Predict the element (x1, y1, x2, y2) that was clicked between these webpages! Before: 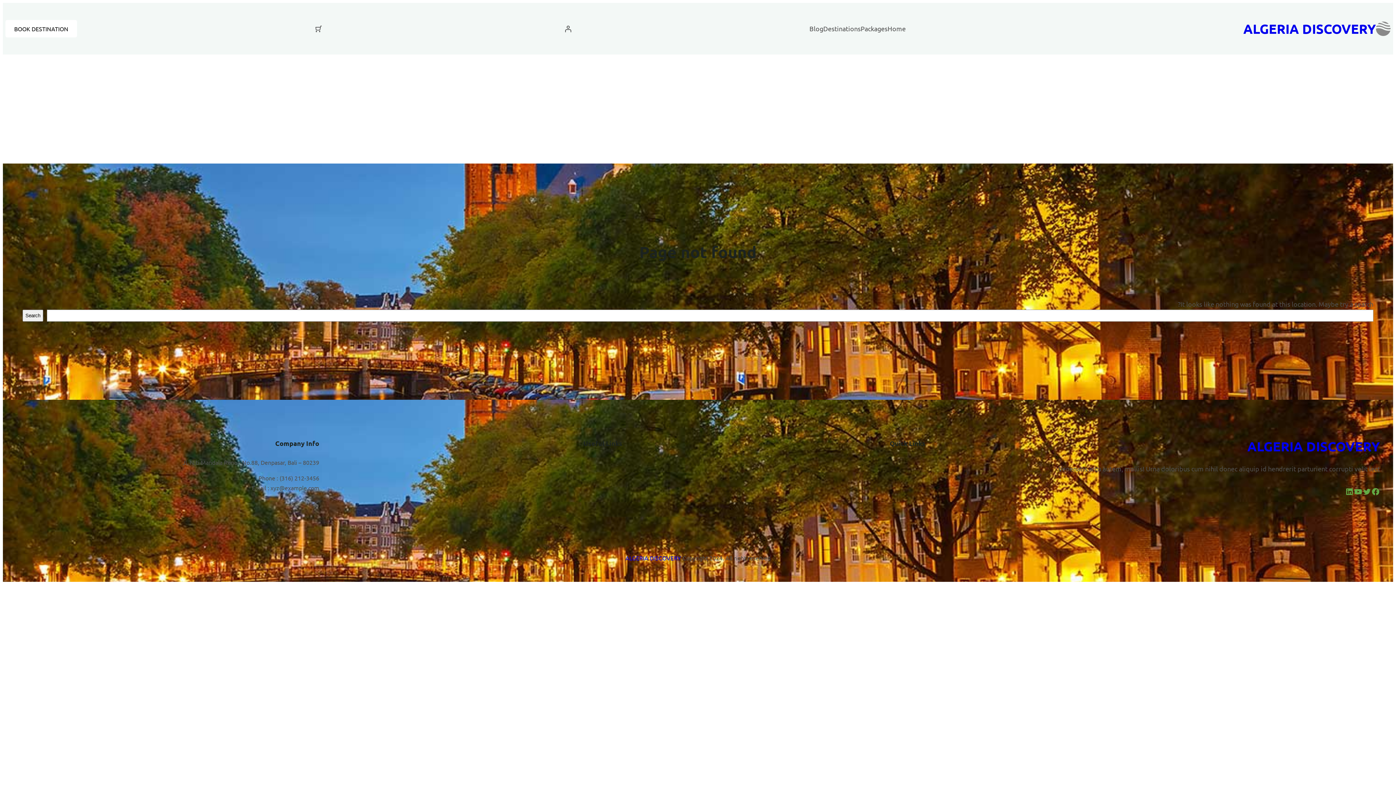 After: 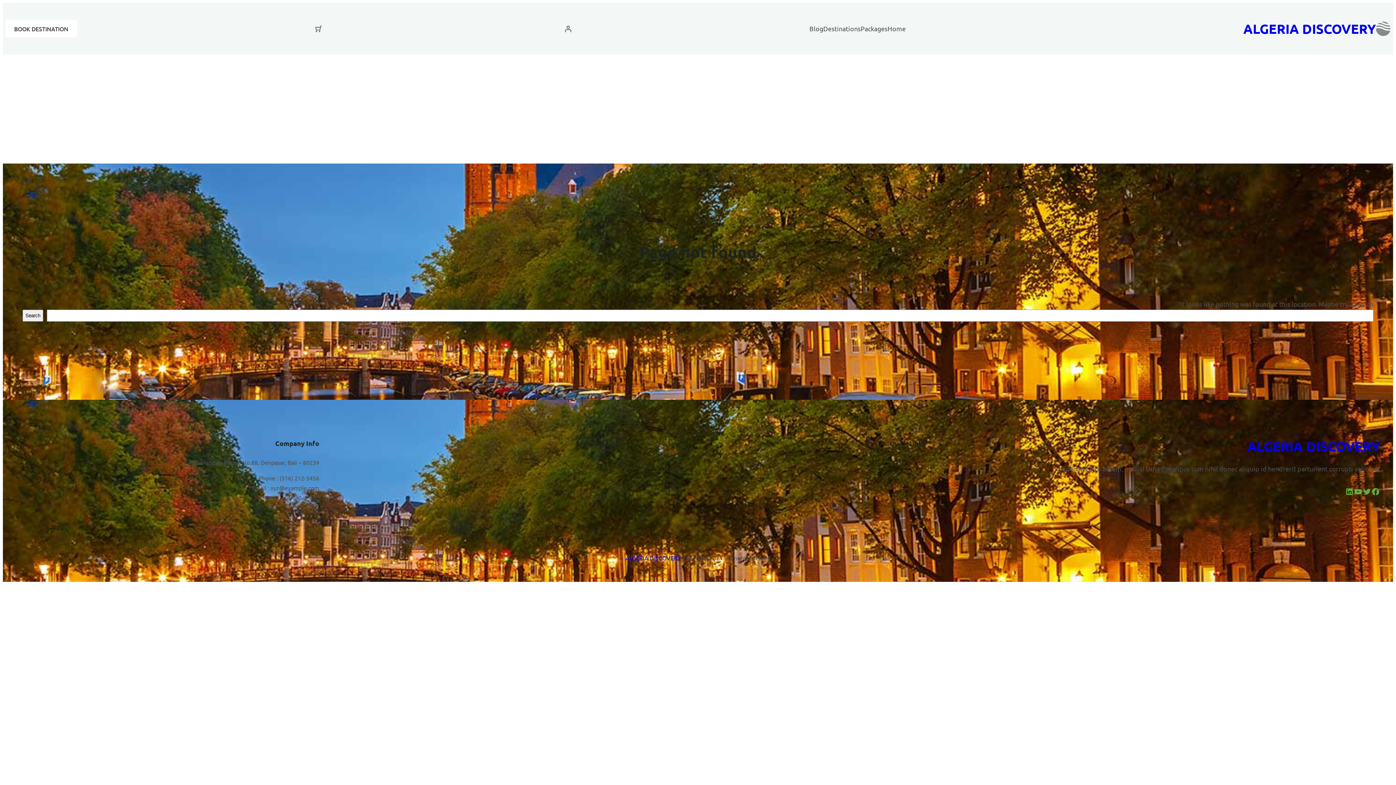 Action: label: Blog bbox: (809, 23, 823, 34)